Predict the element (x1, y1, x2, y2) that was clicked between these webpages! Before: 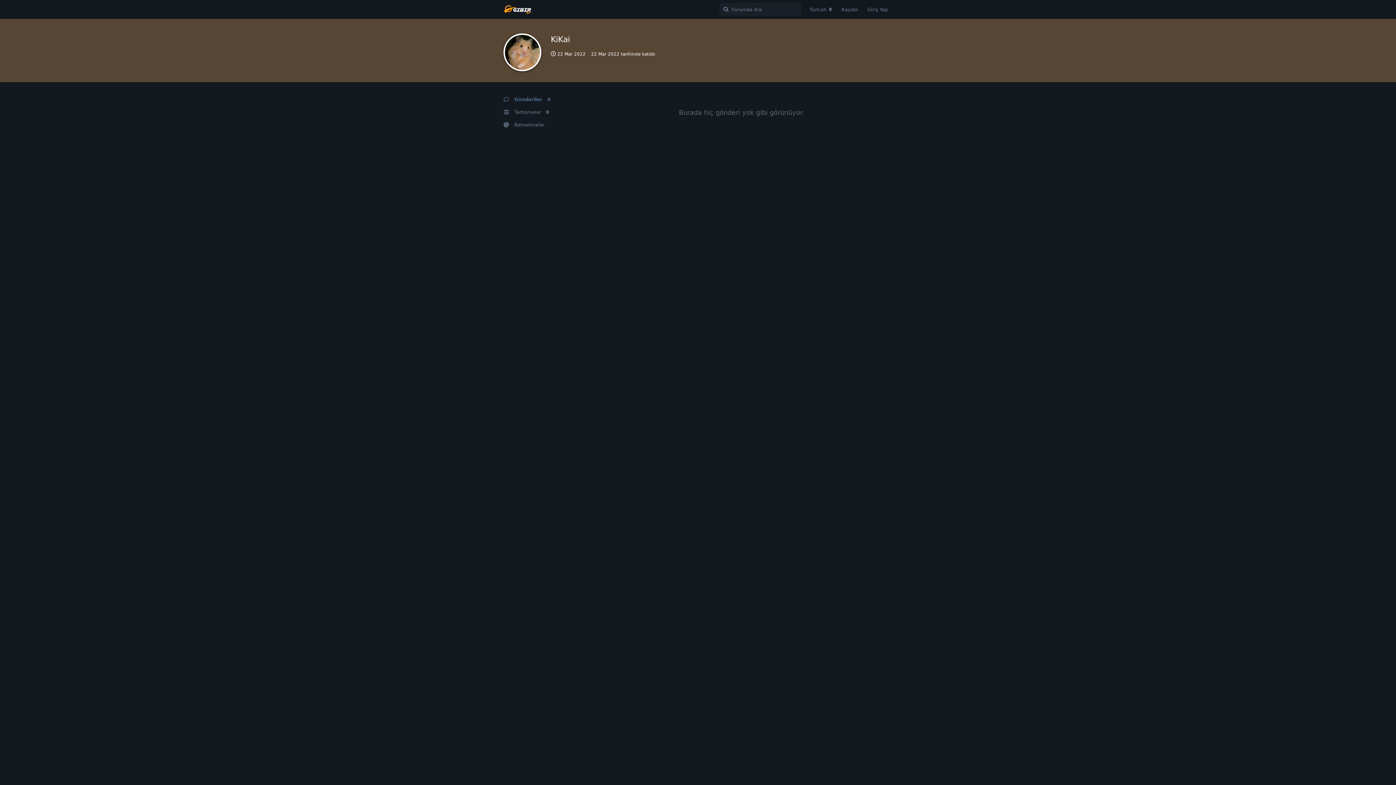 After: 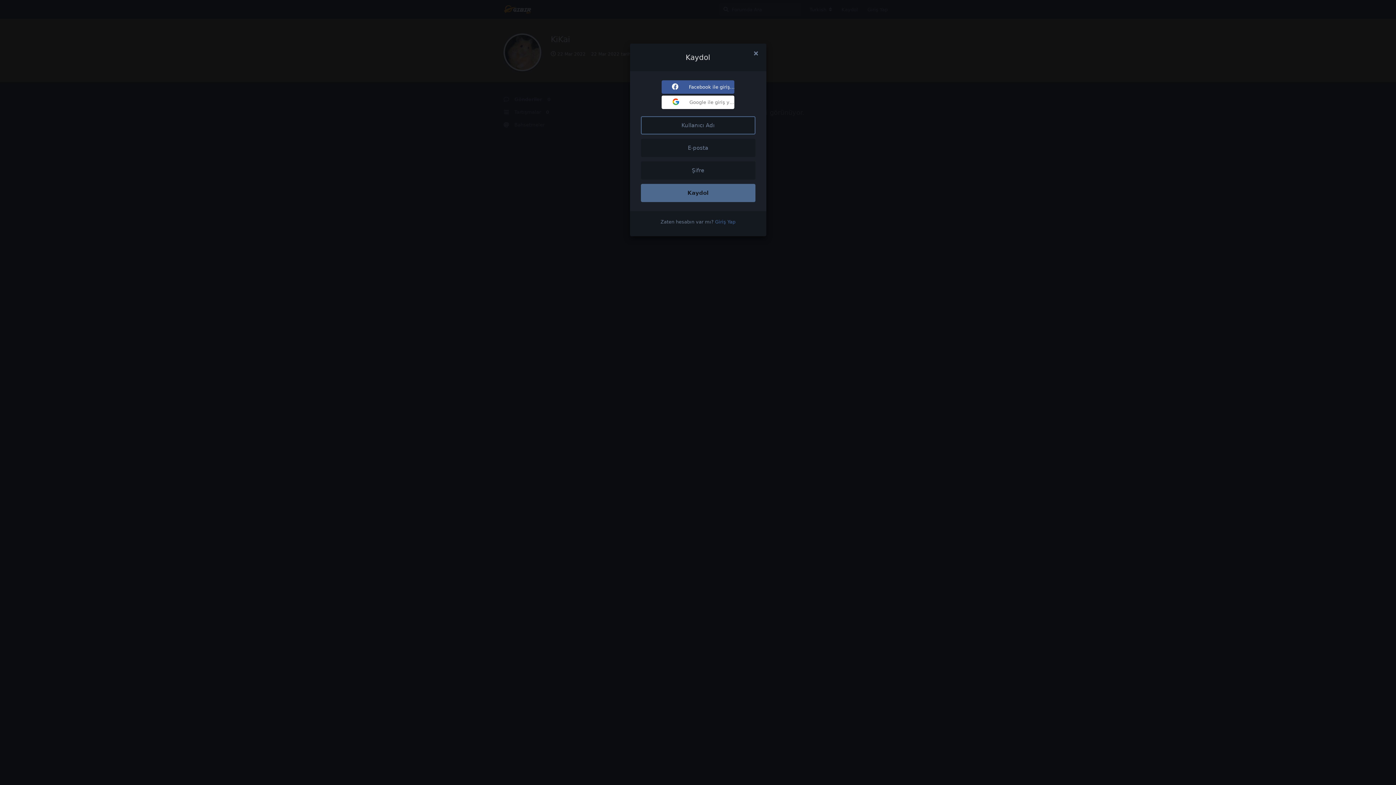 Action: label: Kaydol bbox: (837, 3, 862, 16)